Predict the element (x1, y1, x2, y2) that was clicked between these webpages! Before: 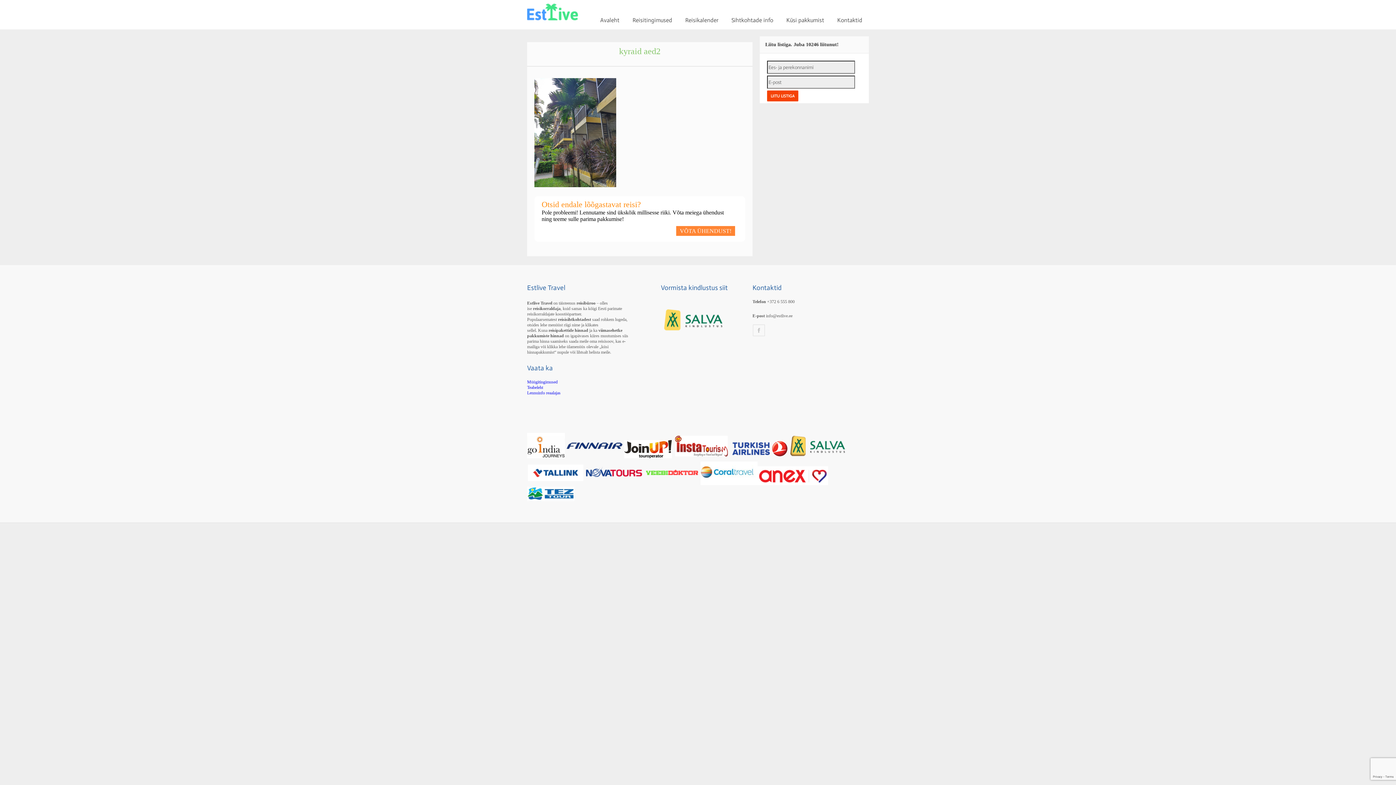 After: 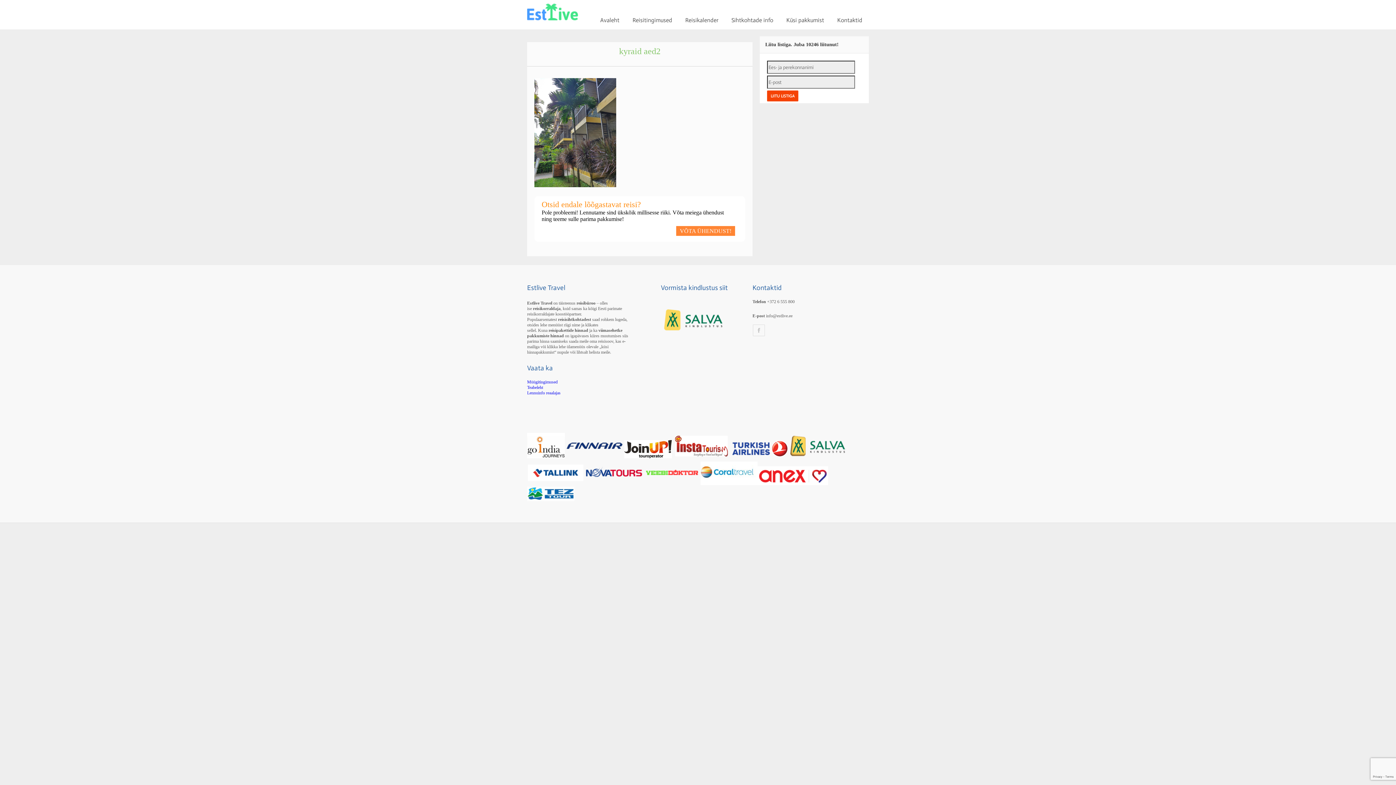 Action: bbox: (527, 385, 543, 390) label: Teabeleht